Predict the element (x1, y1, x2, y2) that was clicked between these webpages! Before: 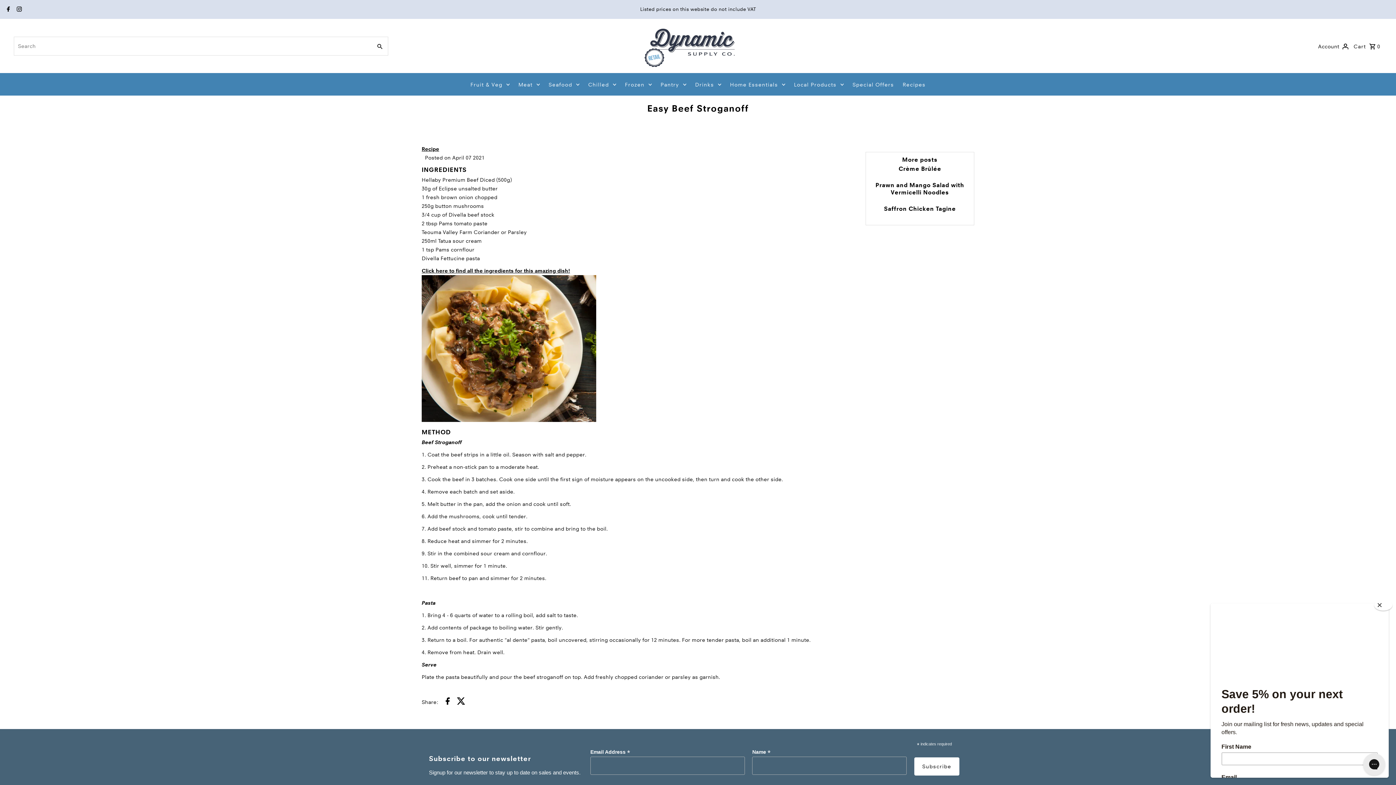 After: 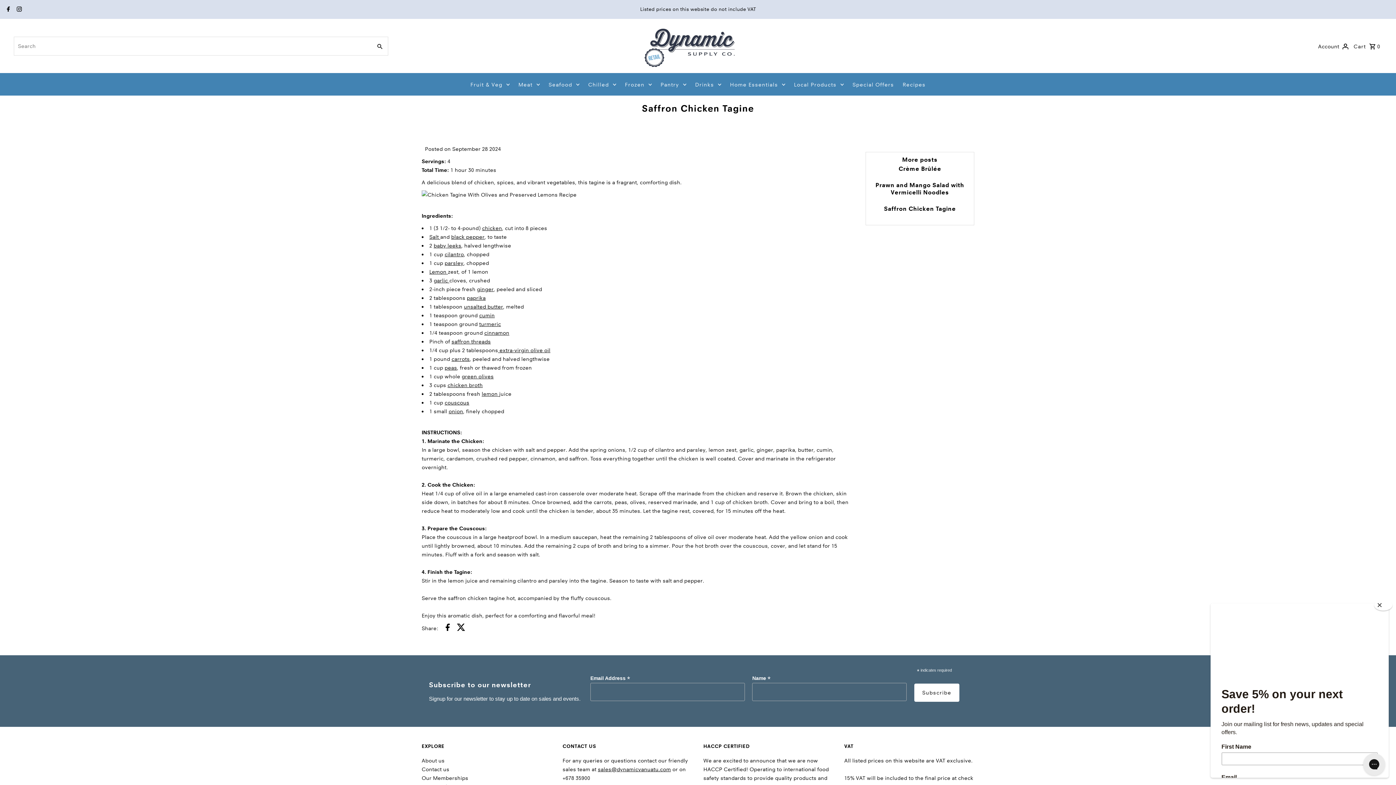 Action: bbox: (884, 205, 956, 212) label: Saffron Chicken Tagine